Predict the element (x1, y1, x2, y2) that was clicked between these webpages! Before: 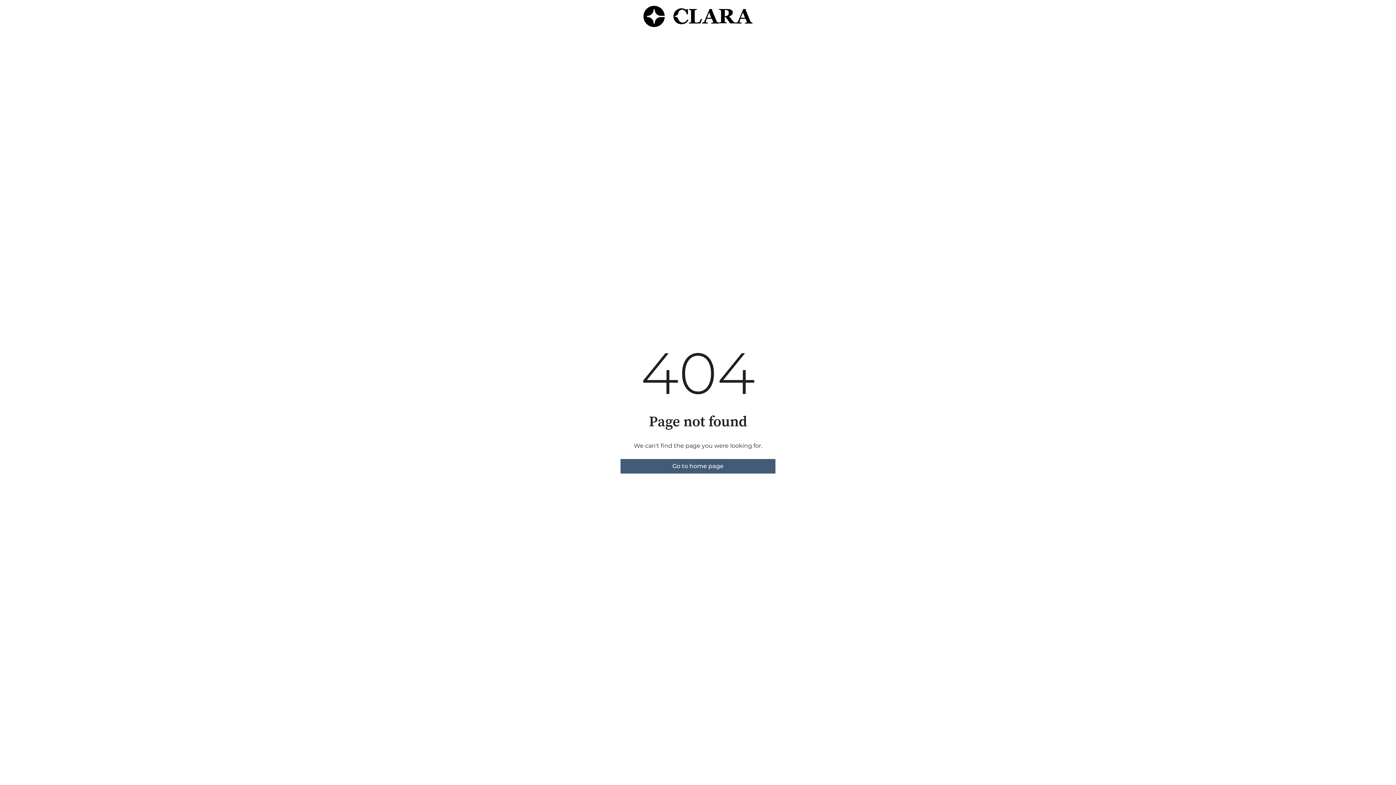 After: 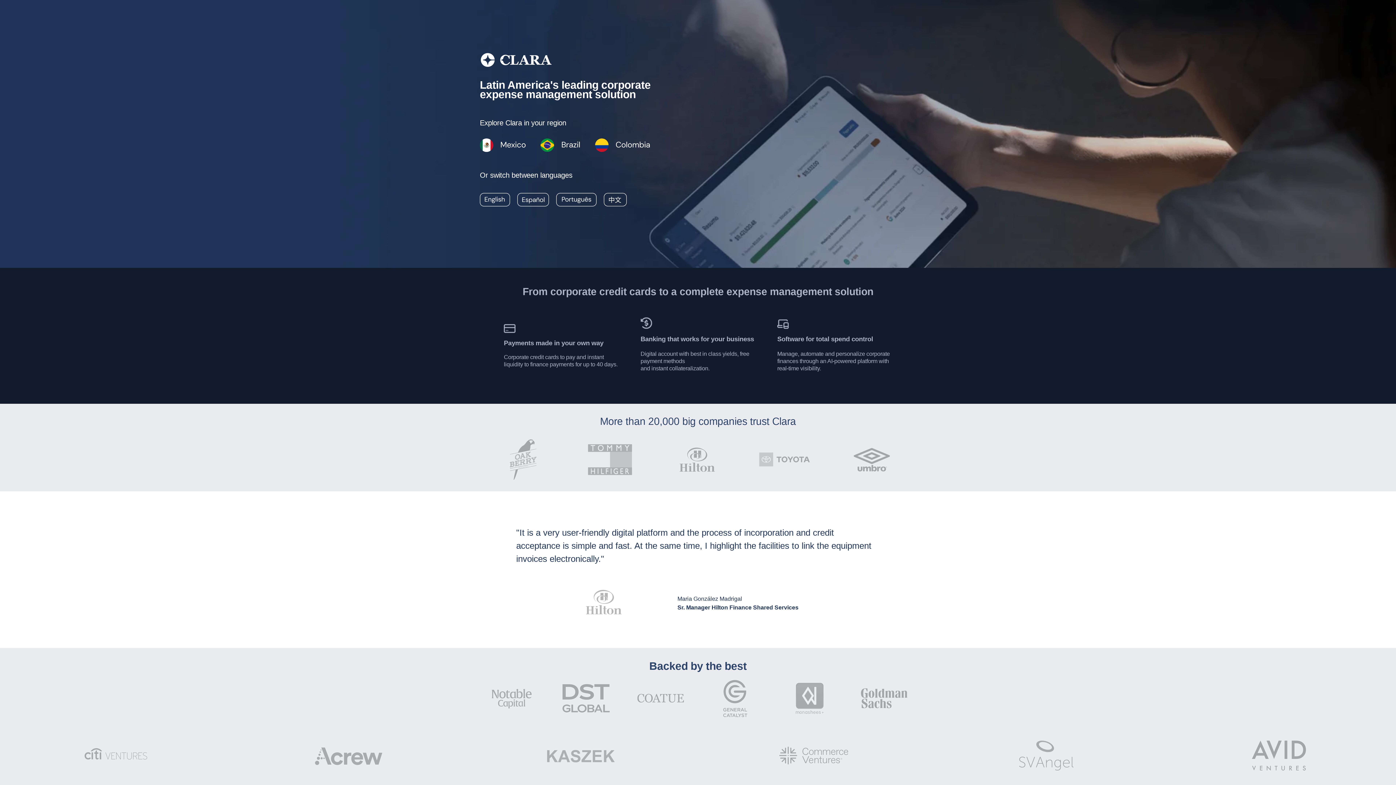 Action: bbox: (620, 459, 775, 473) label: Go to home page